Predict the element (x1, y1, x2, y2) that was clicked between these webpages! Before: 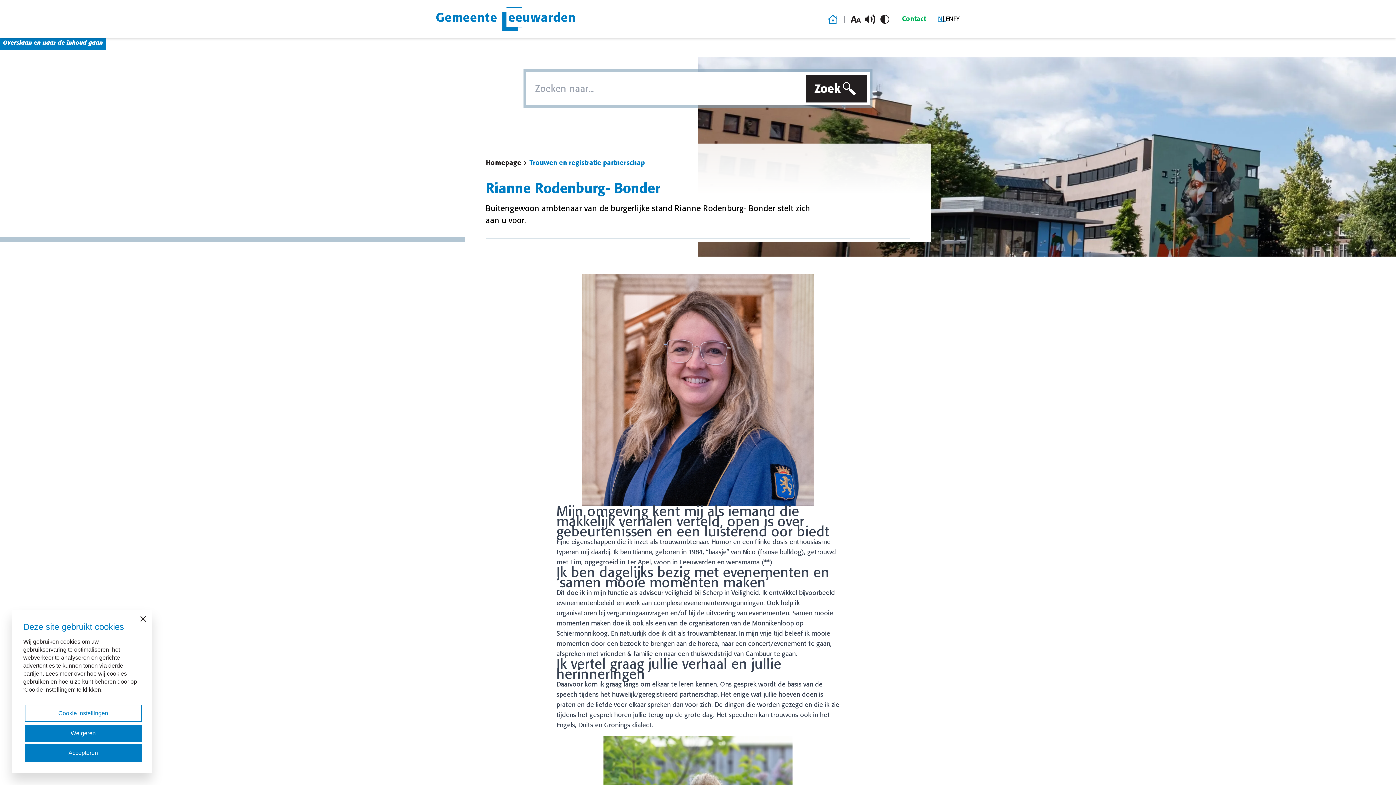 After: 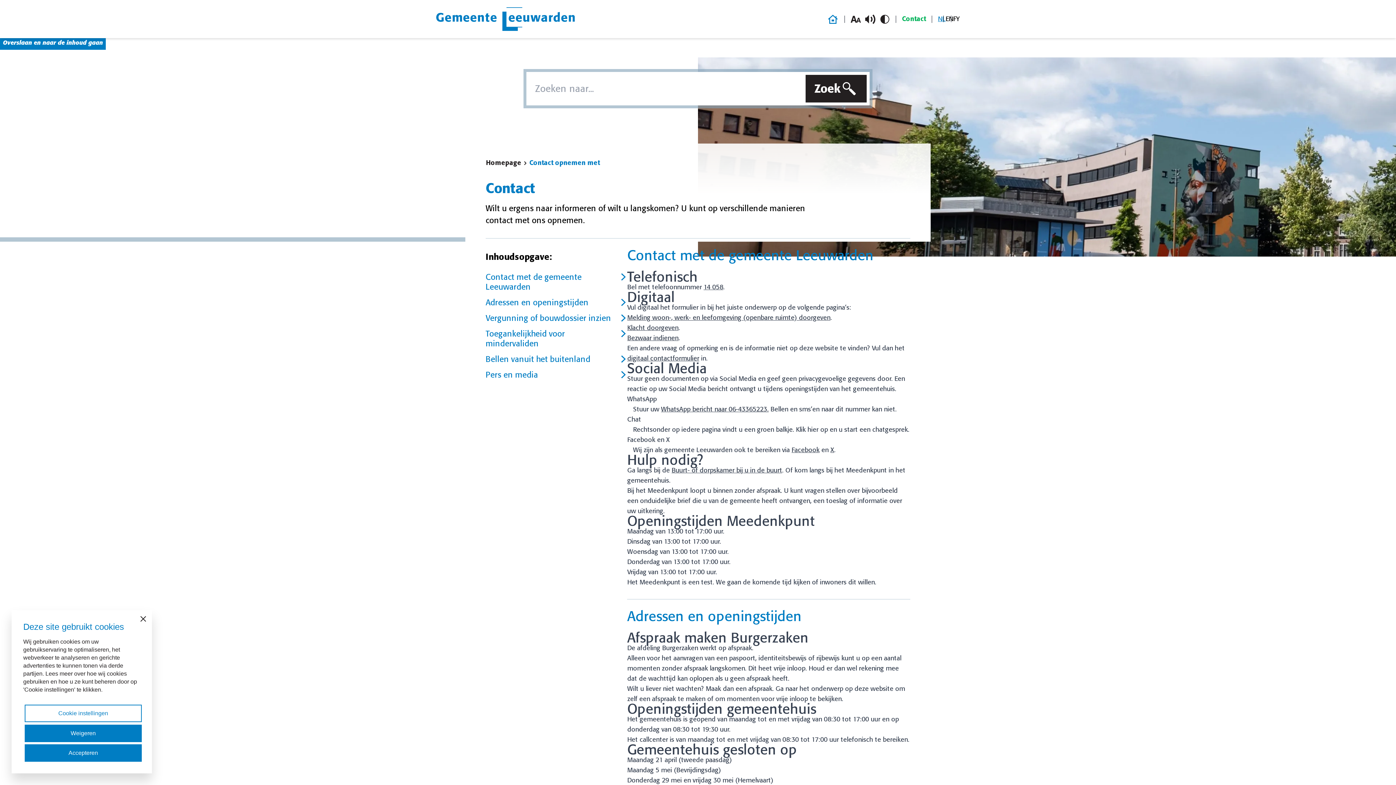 Action: label: Contact bbox: (902, 14, 926, 24)